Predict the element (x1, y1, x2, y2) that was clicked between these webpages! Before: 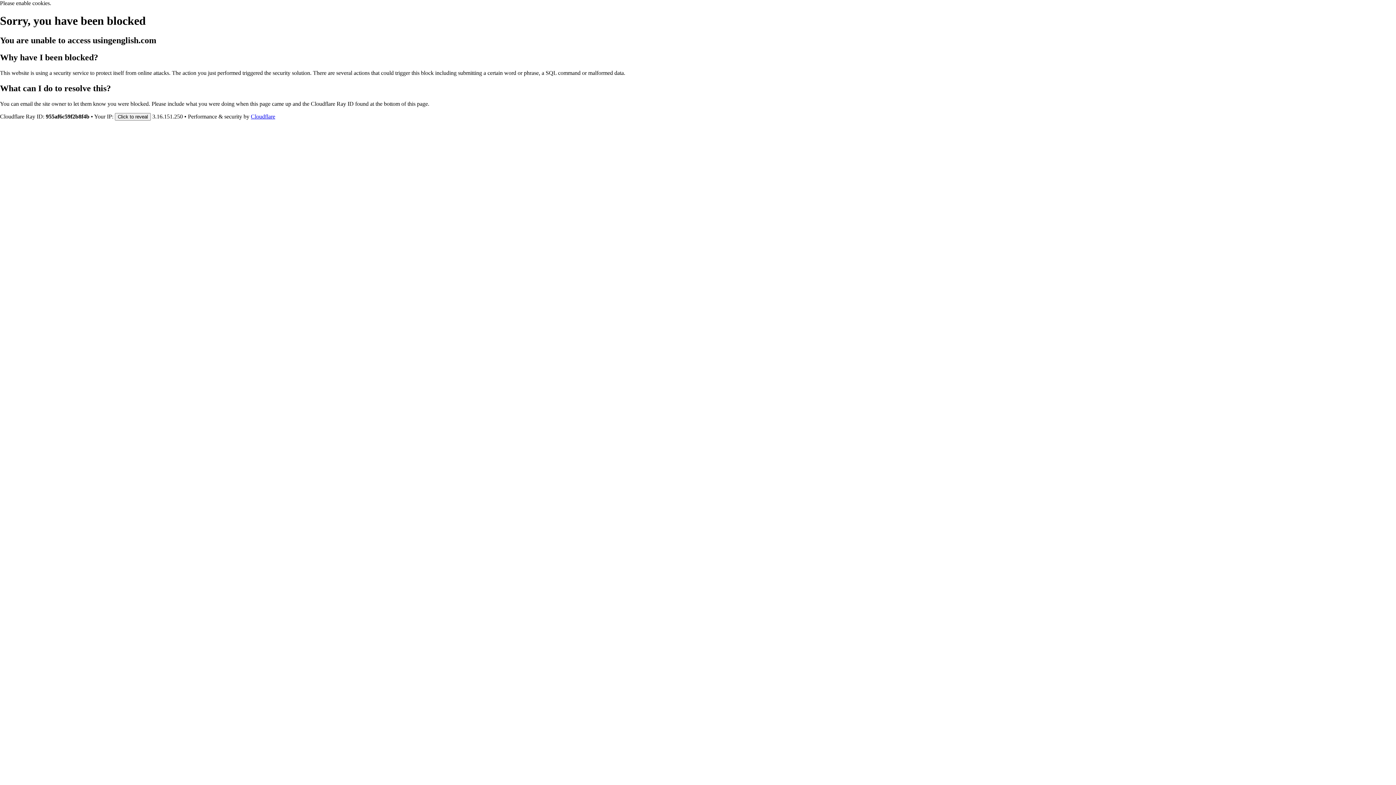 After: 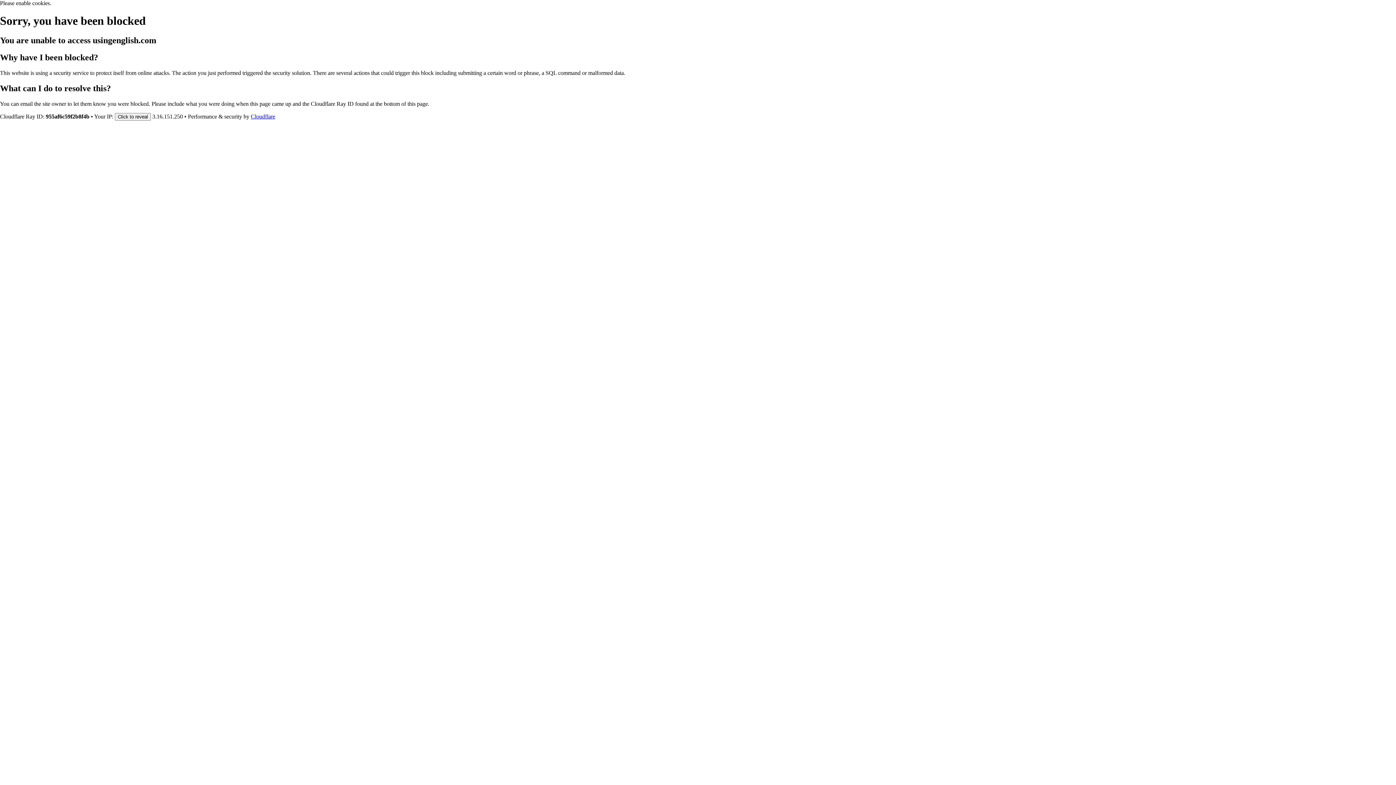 Action: label: Cloudflare bbox: (250, 113, 275, 119)